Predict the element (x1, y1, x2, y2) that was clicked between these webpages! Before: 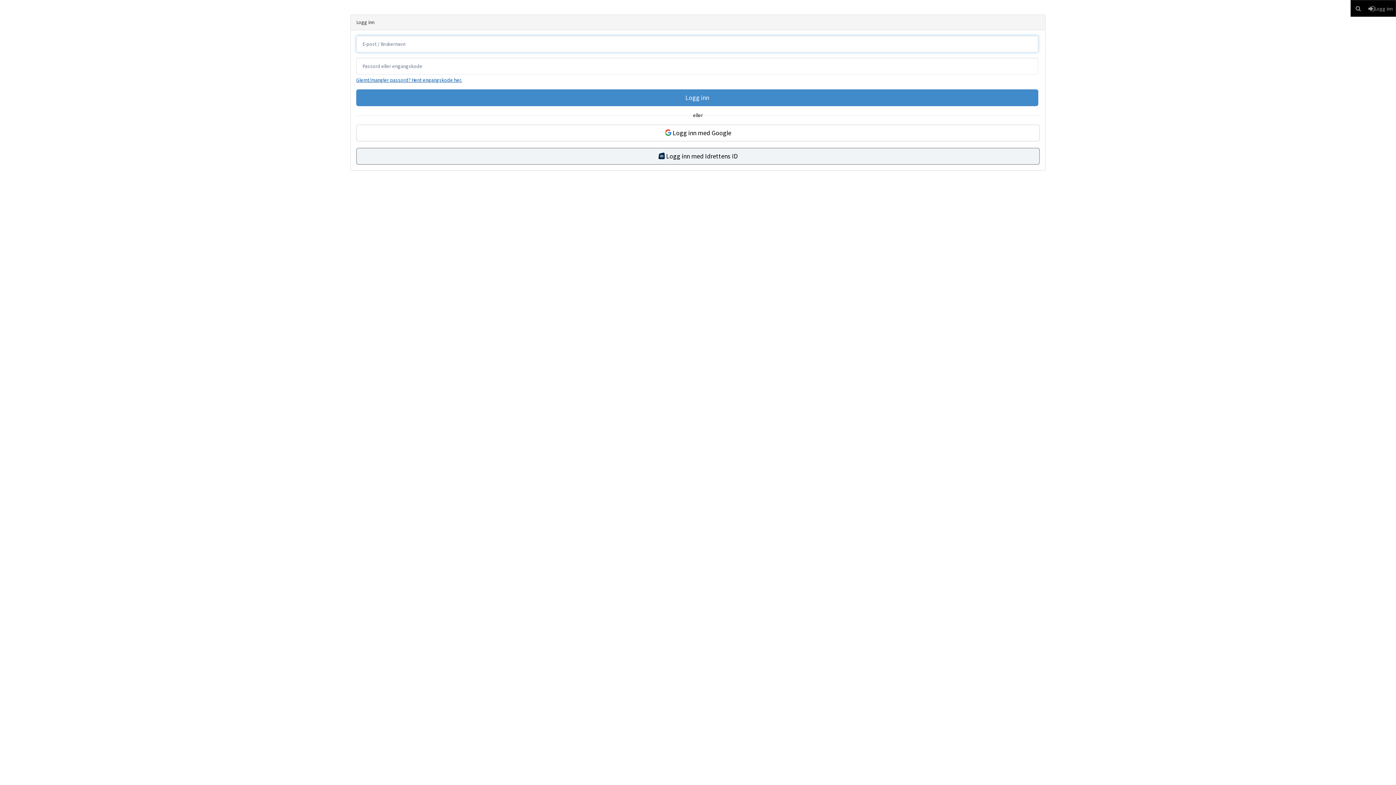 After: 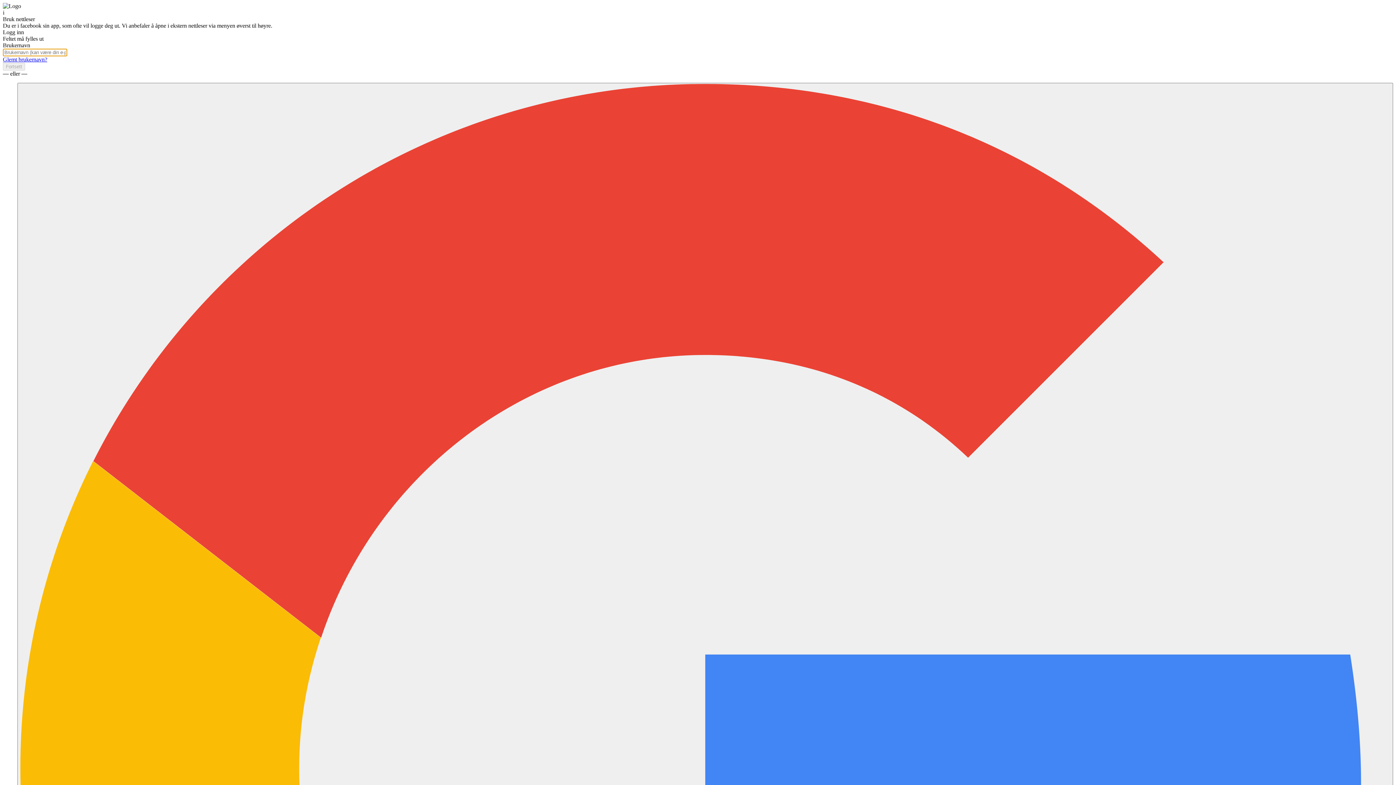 Action: bbox: (356, 148, 1040, 164) label:  Logg inn med Idrettens ID